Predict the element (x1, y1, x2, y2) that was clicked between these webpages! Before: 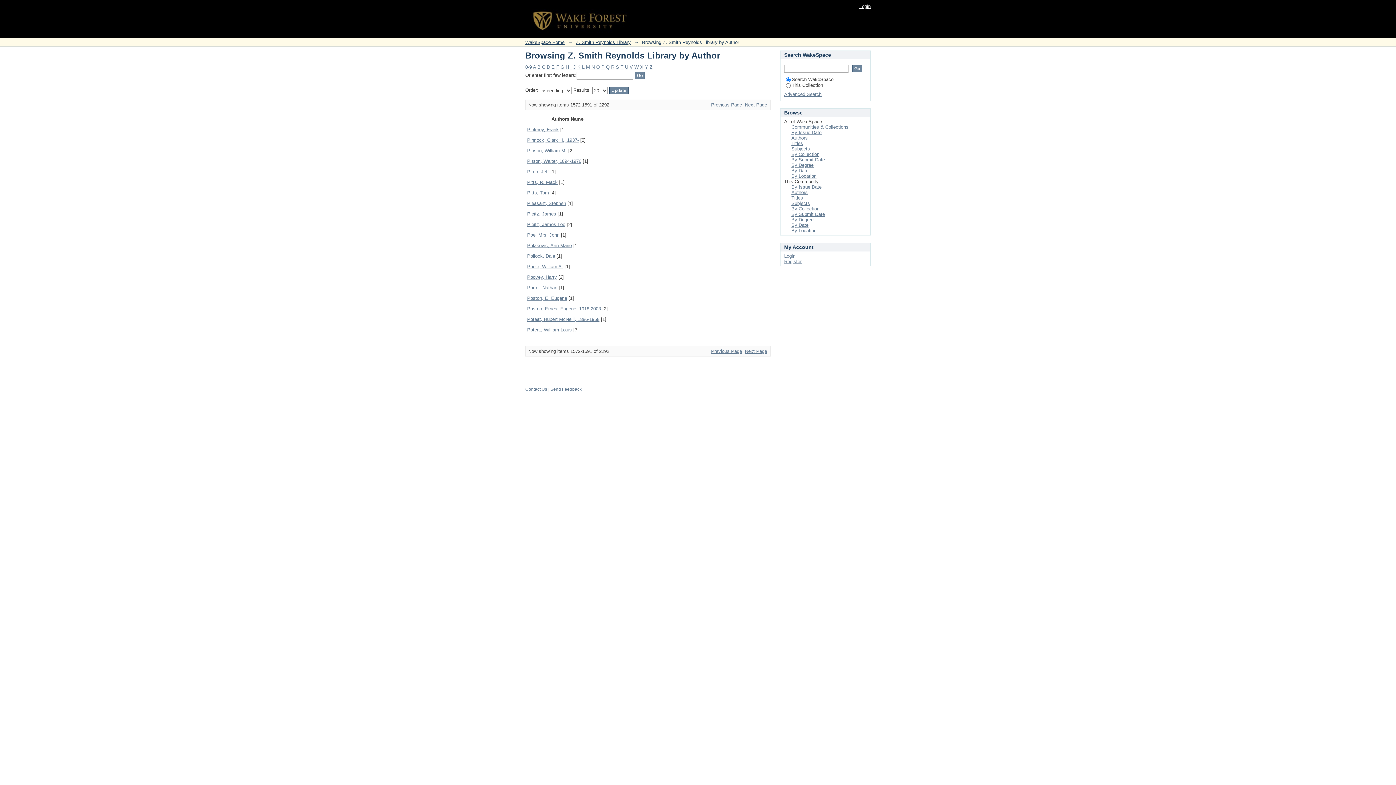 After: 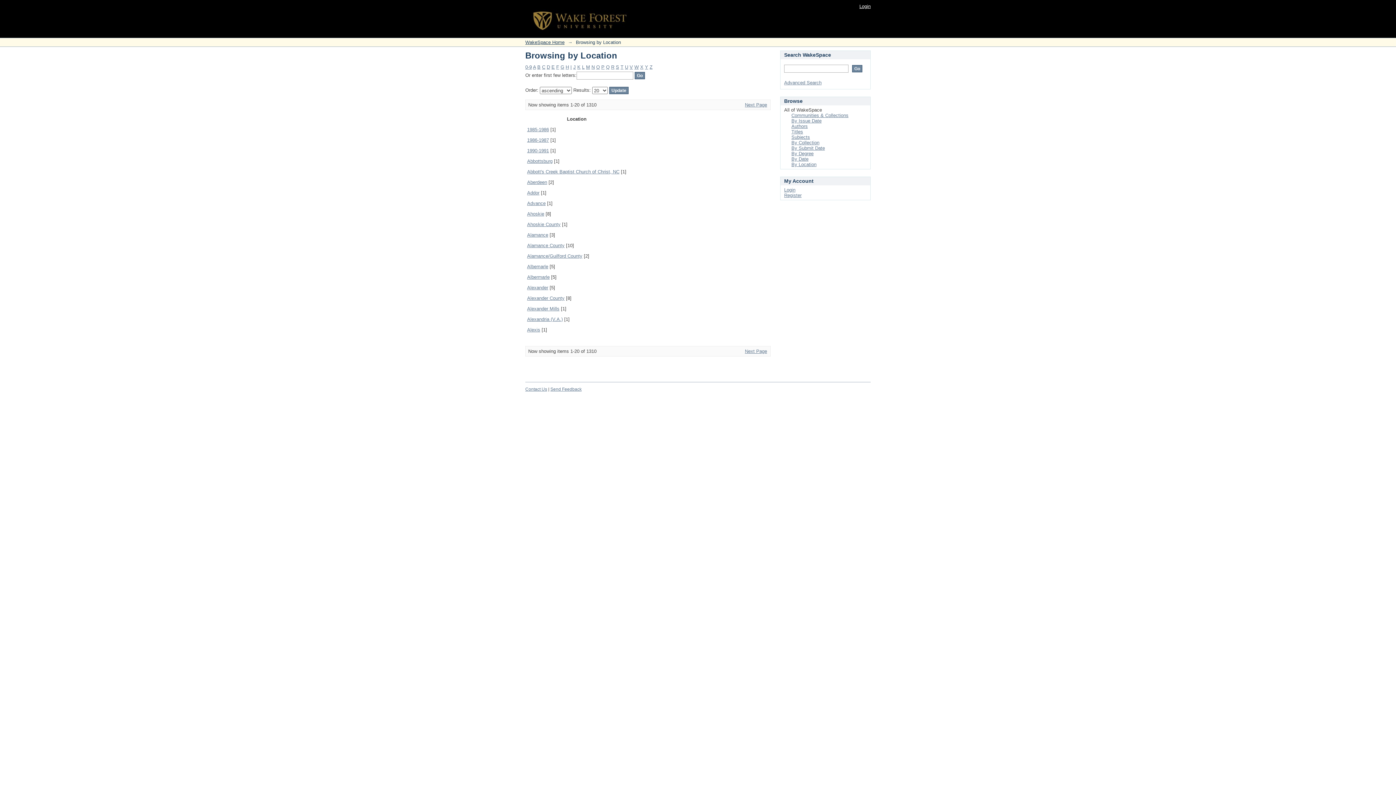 Action: bbox: (791, 173, 816, 178) label: By Location